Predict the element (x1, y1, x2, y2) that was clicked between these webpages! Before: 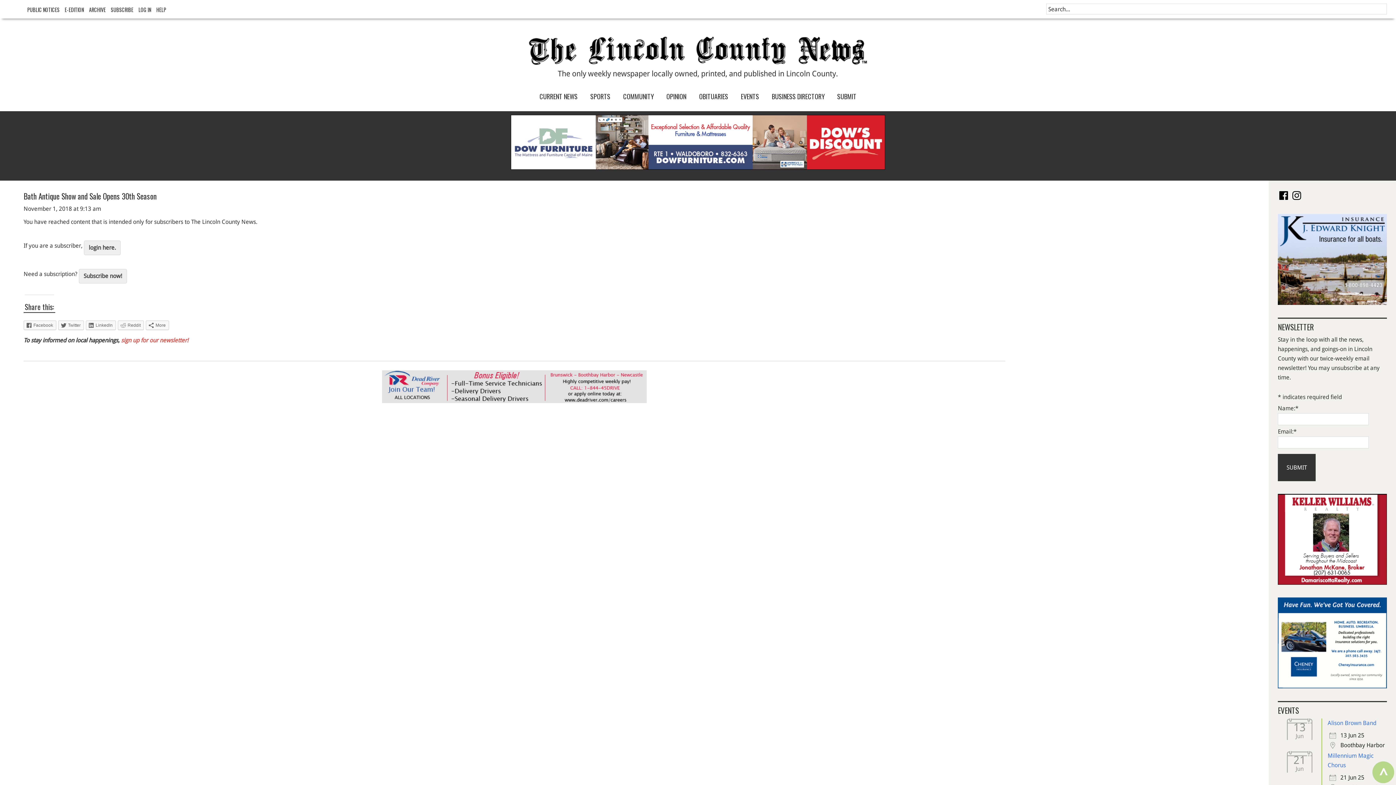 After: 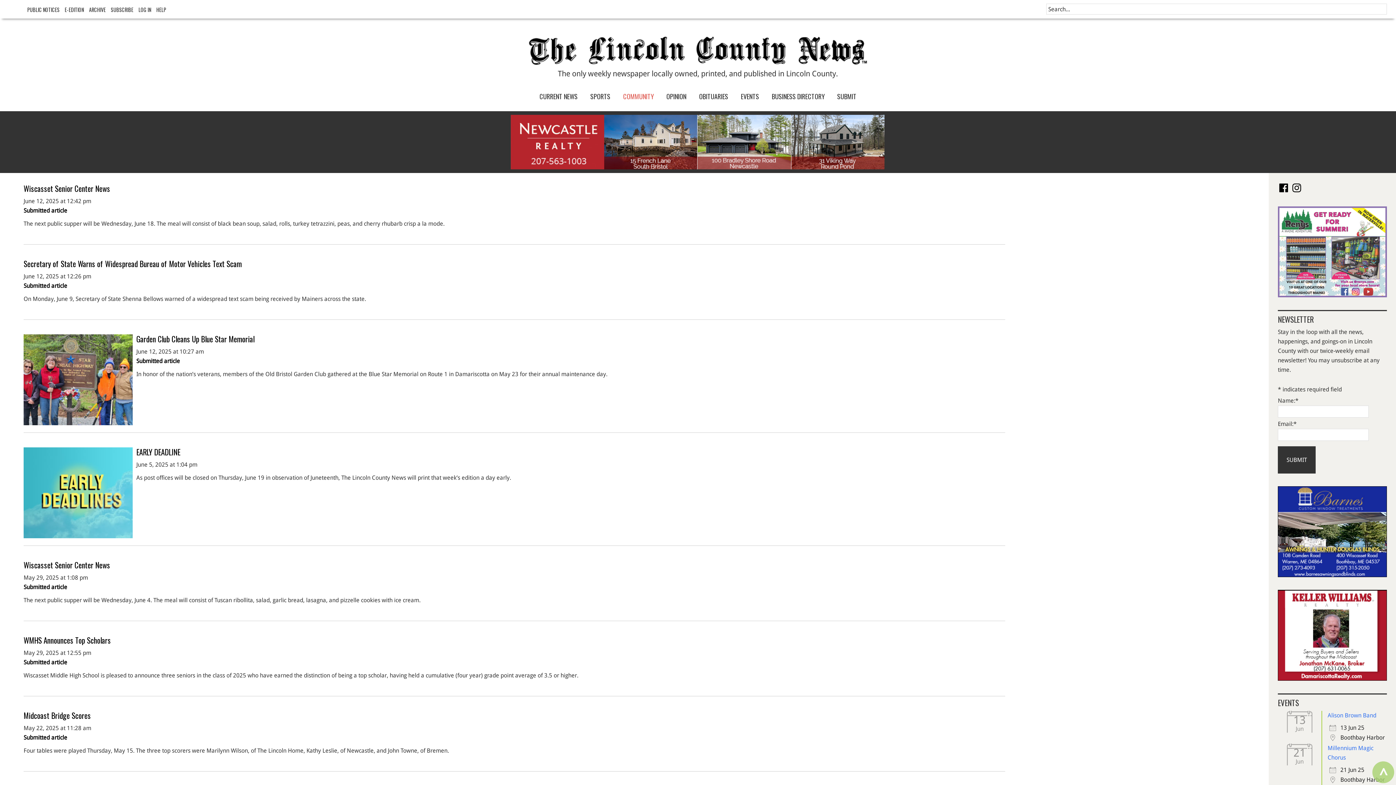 Action: label: COMMUNITY bbox: (617, 89, 659, 103)